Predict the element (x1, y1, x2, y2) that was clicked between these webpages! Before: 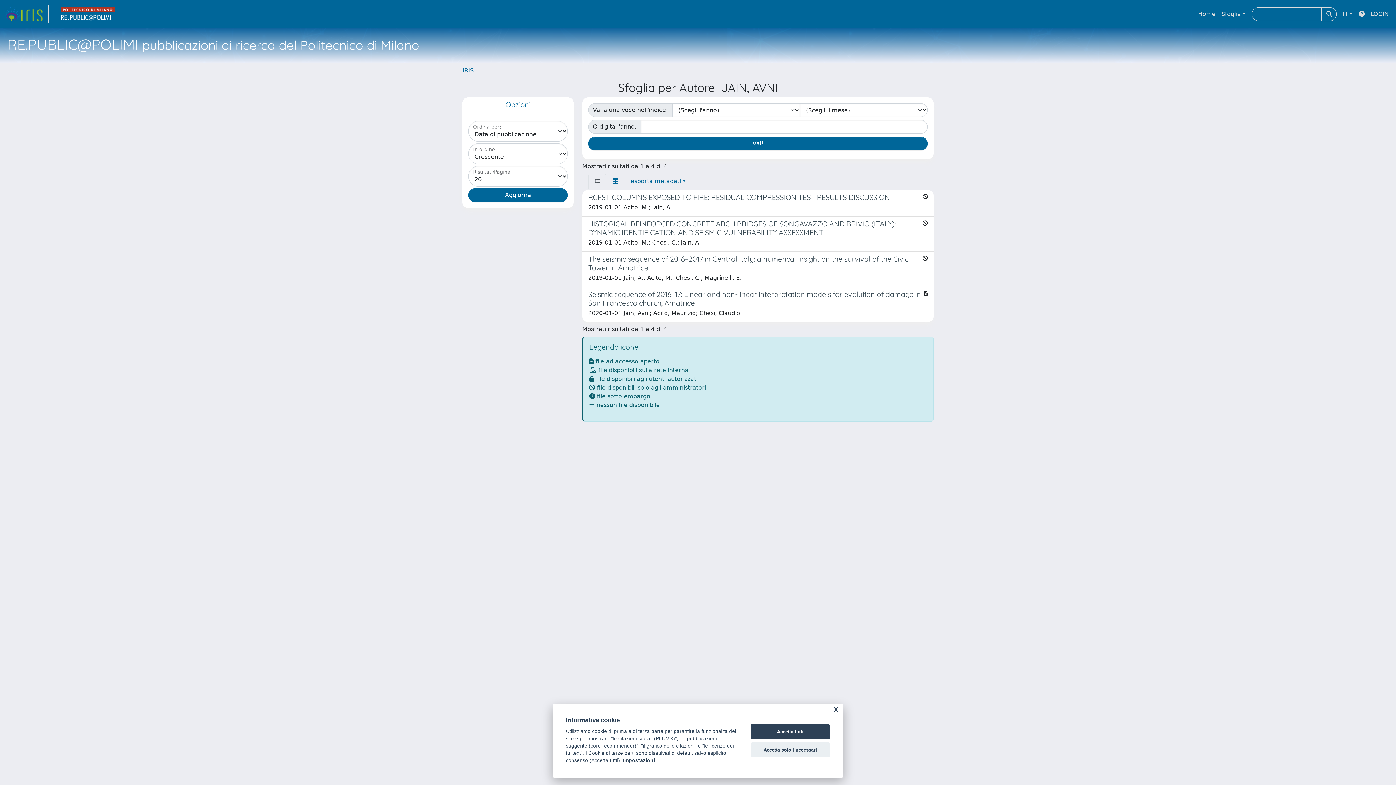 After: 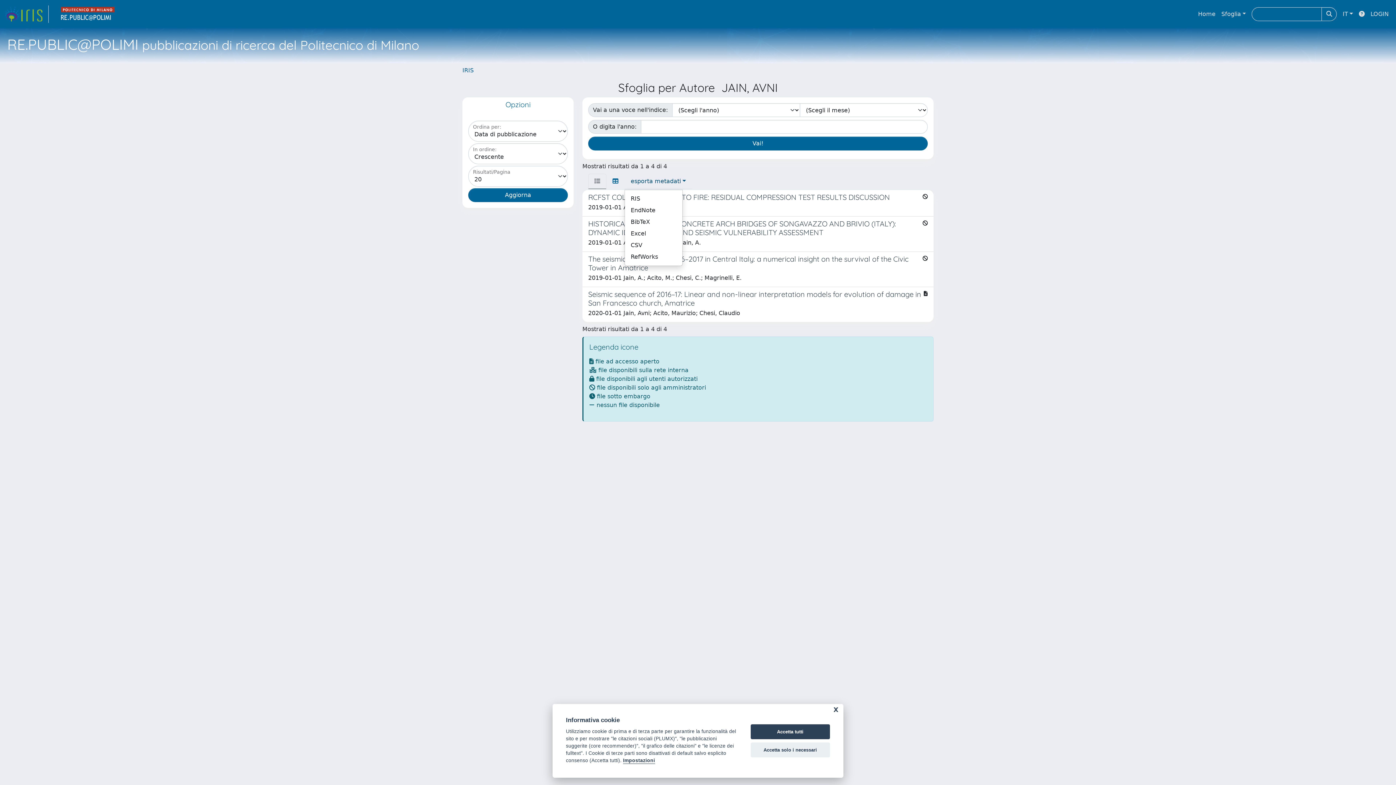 Action: label: esporta metadati bbox: (624, 173, 692, 189)